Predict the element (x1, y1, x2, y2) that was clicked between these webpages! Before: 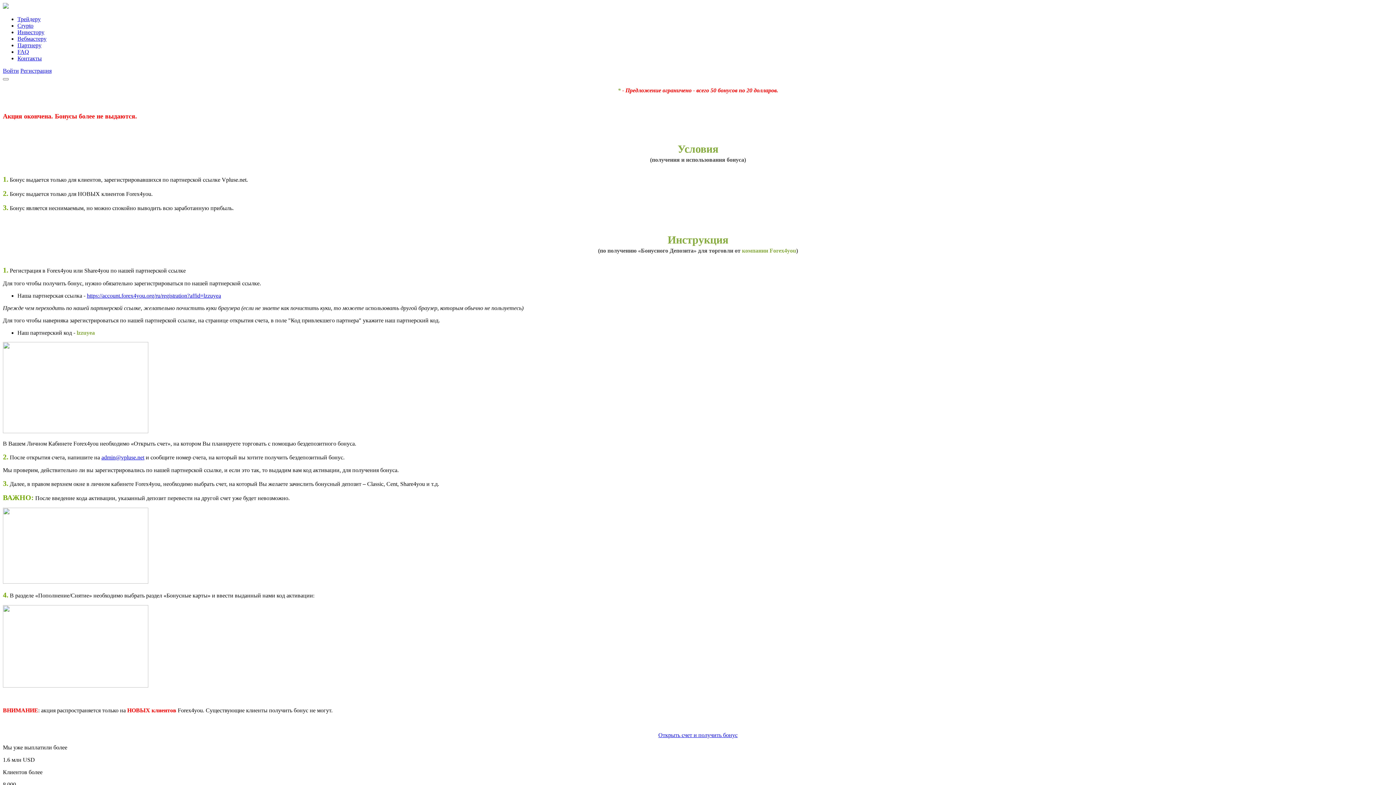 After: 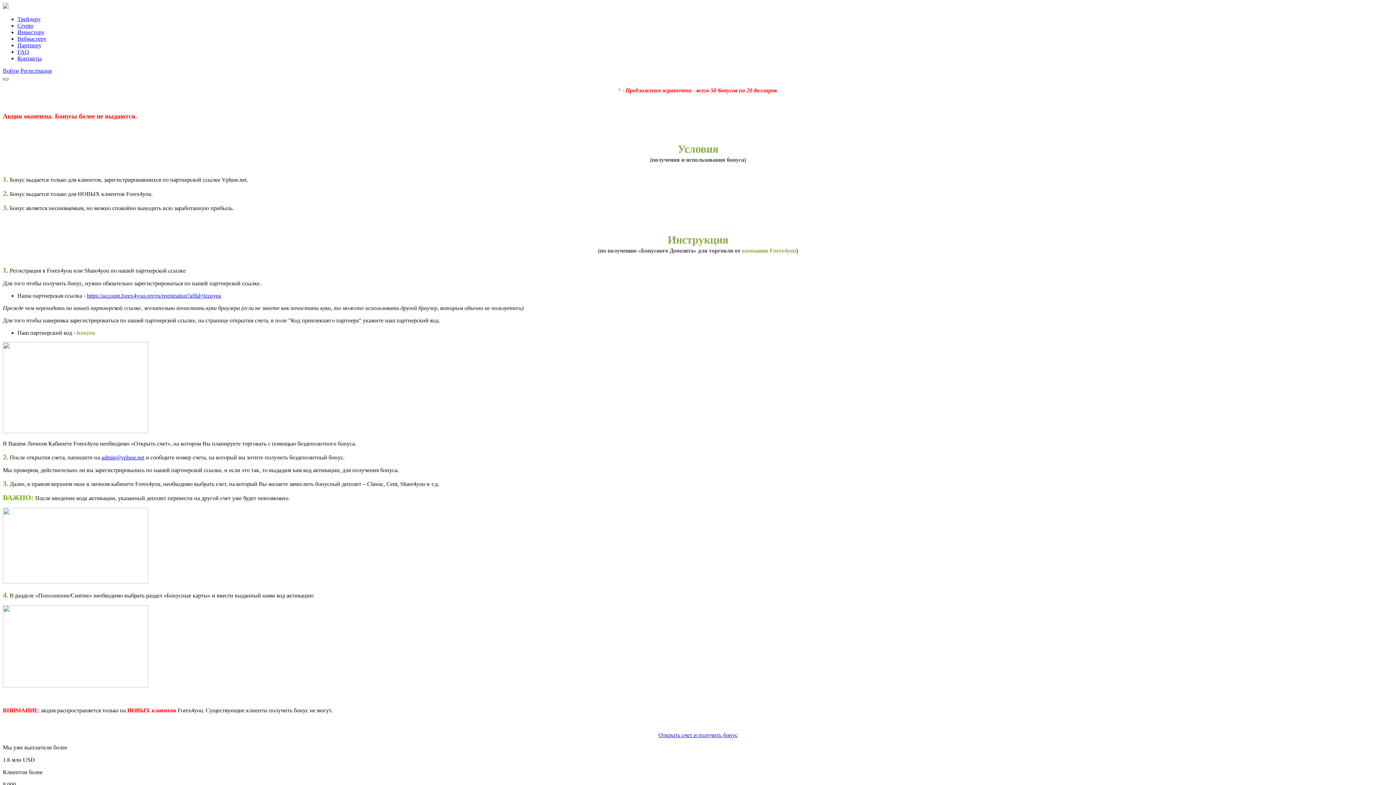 Action: bbox: (2, 78, 8, 80)